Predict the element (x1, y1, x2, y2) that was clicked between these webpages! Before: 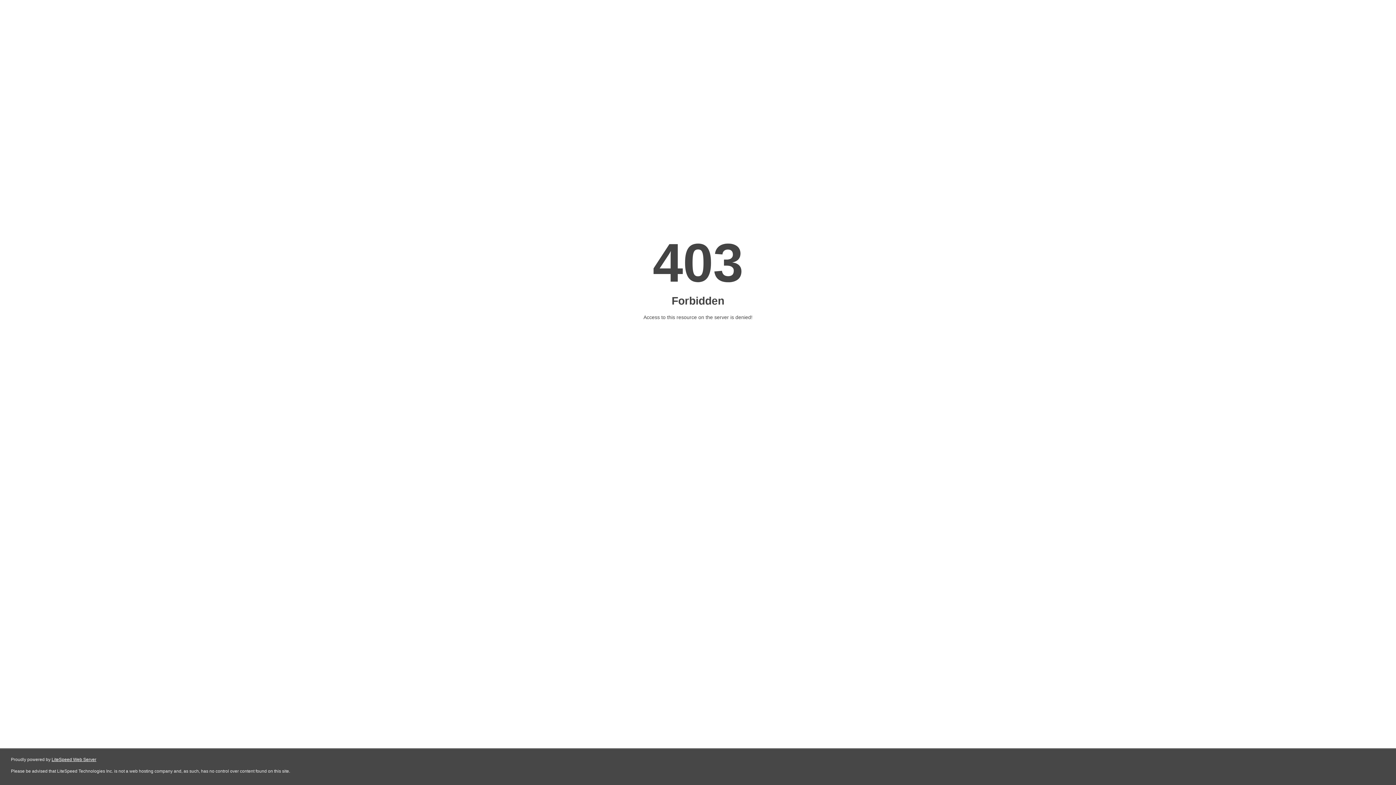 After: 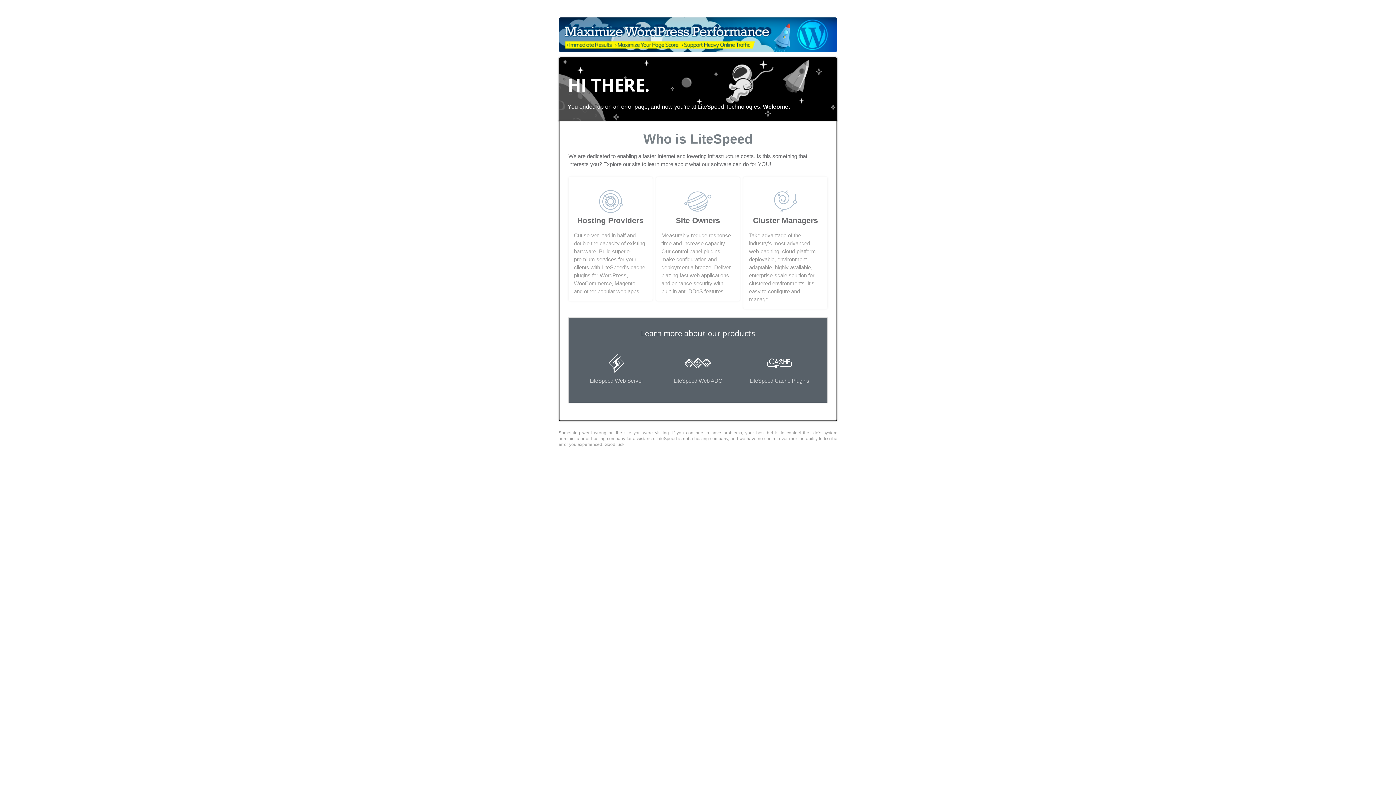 Action: bbox: (51, 757, 96, 762) label: LiteSpeed Web Server